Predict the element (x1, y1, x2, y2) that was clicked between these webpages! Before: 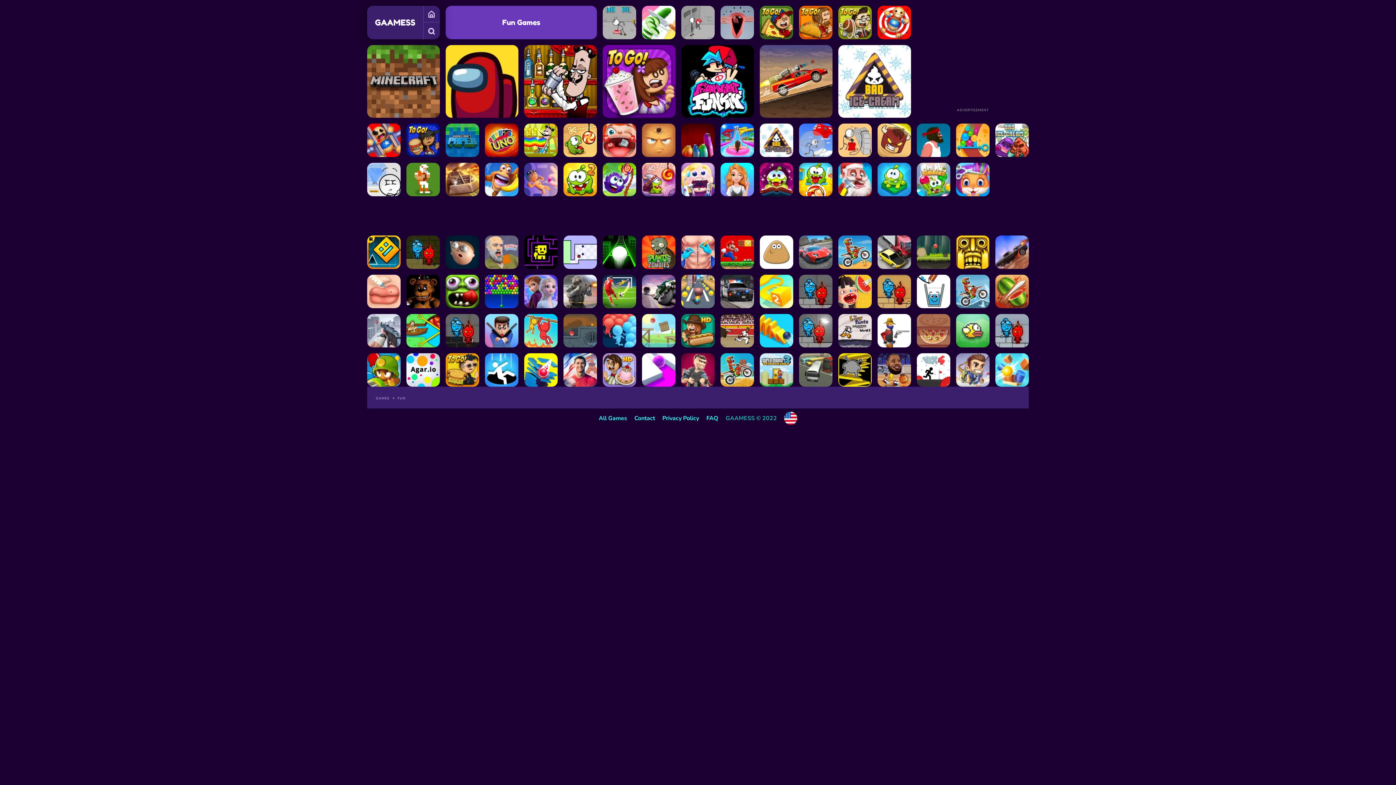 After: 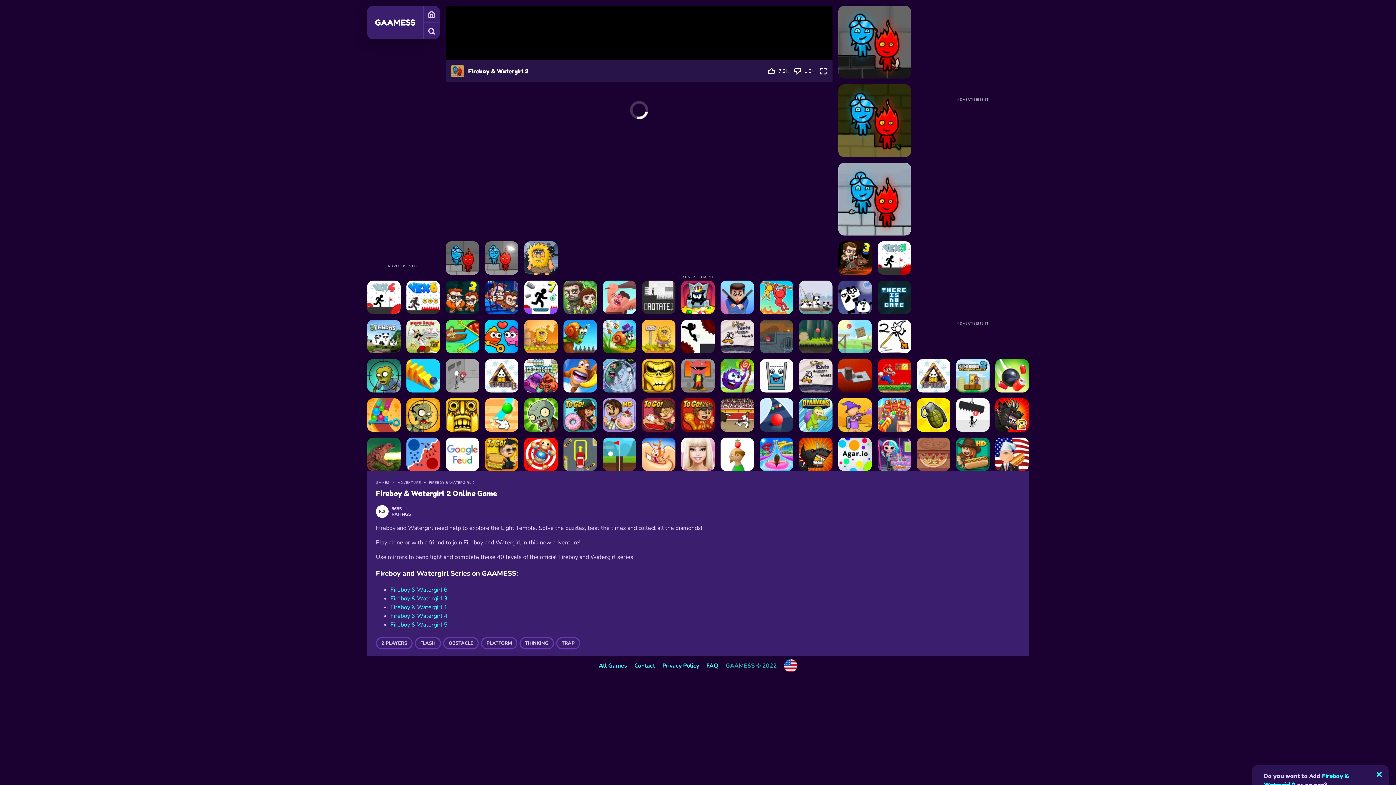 Action: label: Fireboy & Watergirl 2 bbox: (877, 274, 911, 308)